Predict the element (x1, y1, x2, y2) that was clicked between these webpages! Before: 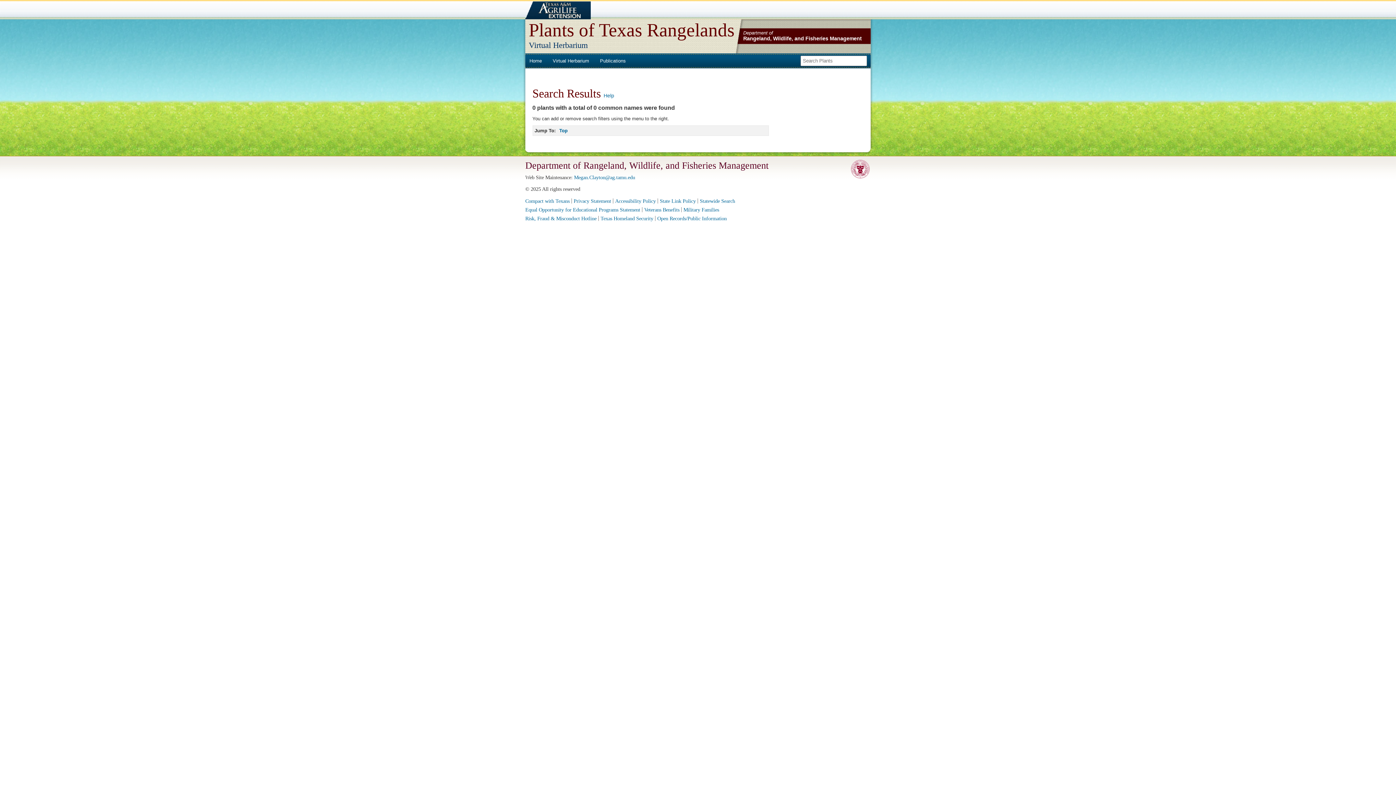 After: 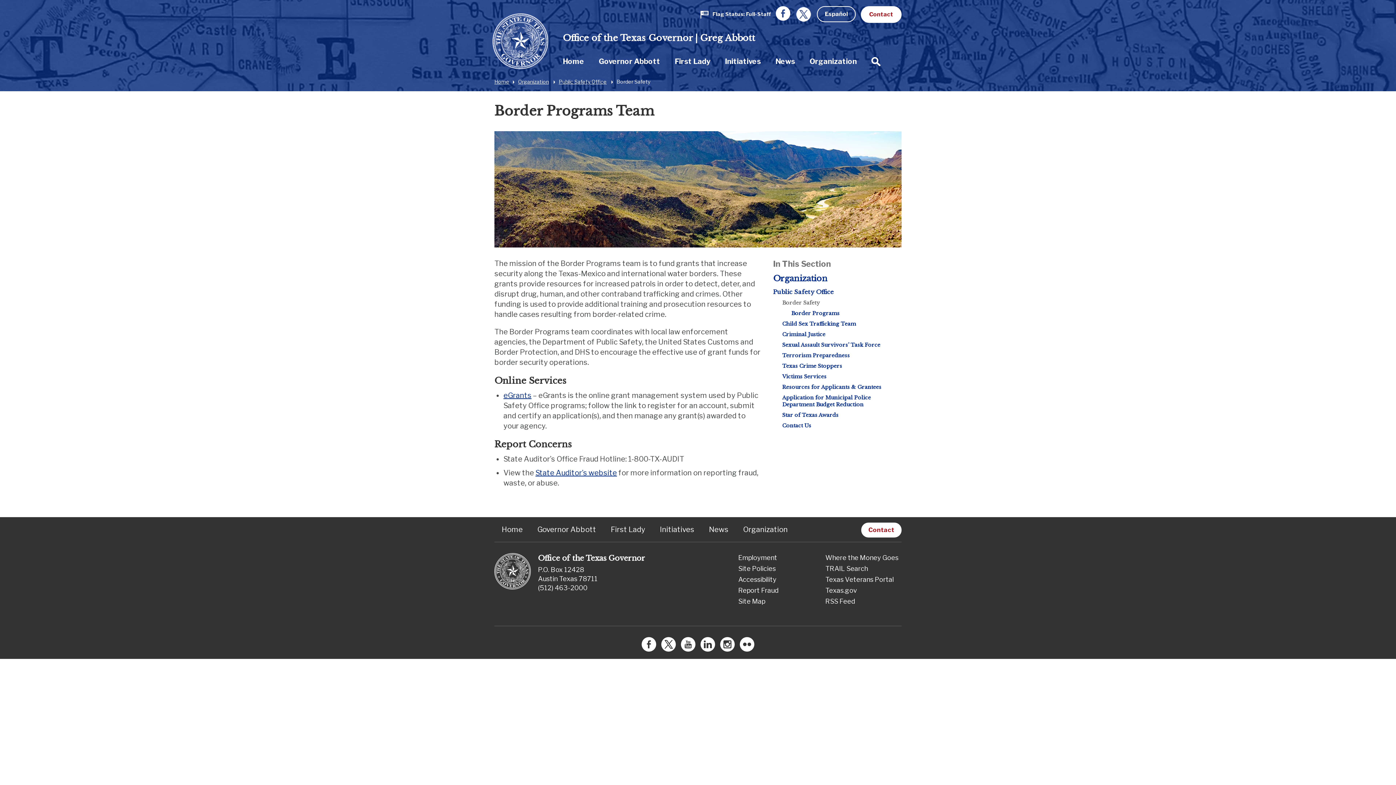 Action: label: Texas Homeland Security bbox: (600, 215, 653, 221)